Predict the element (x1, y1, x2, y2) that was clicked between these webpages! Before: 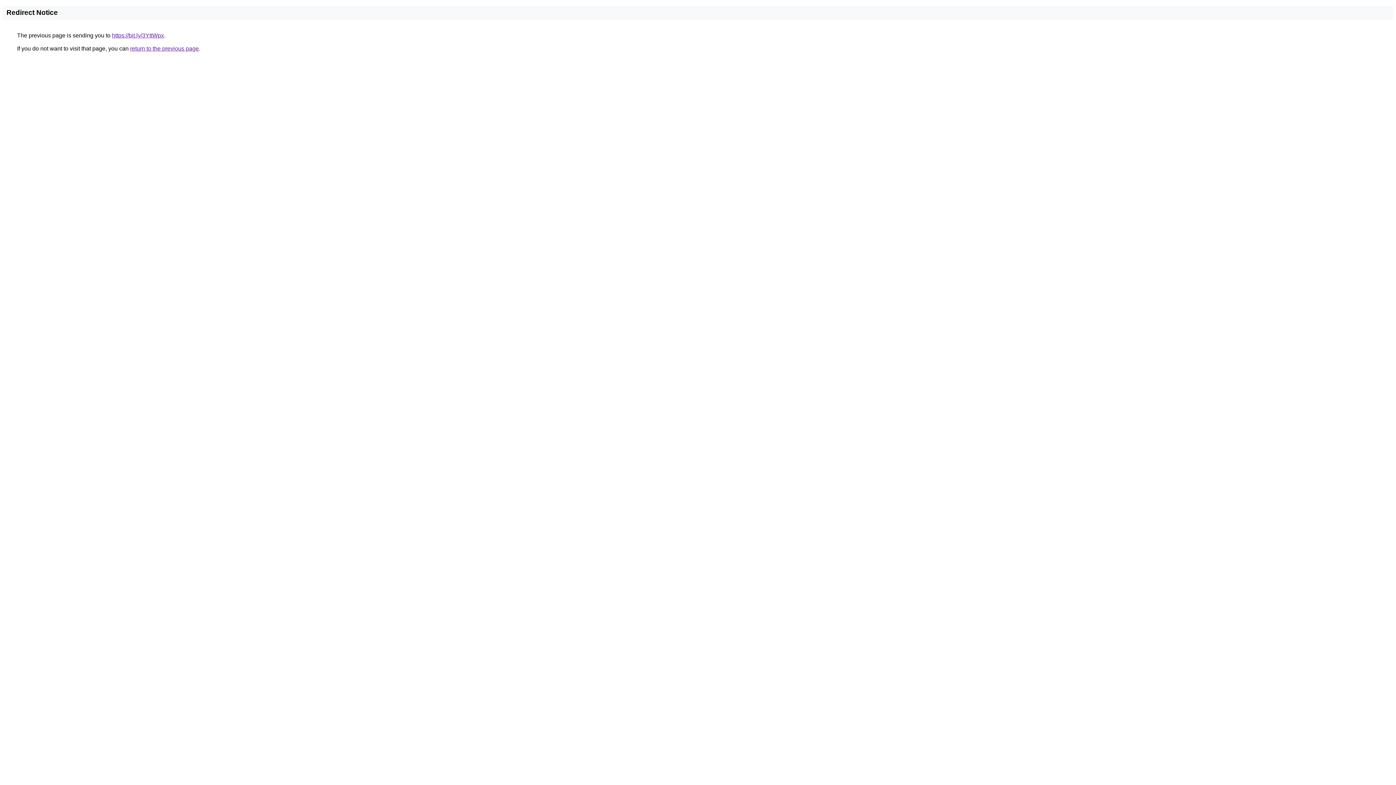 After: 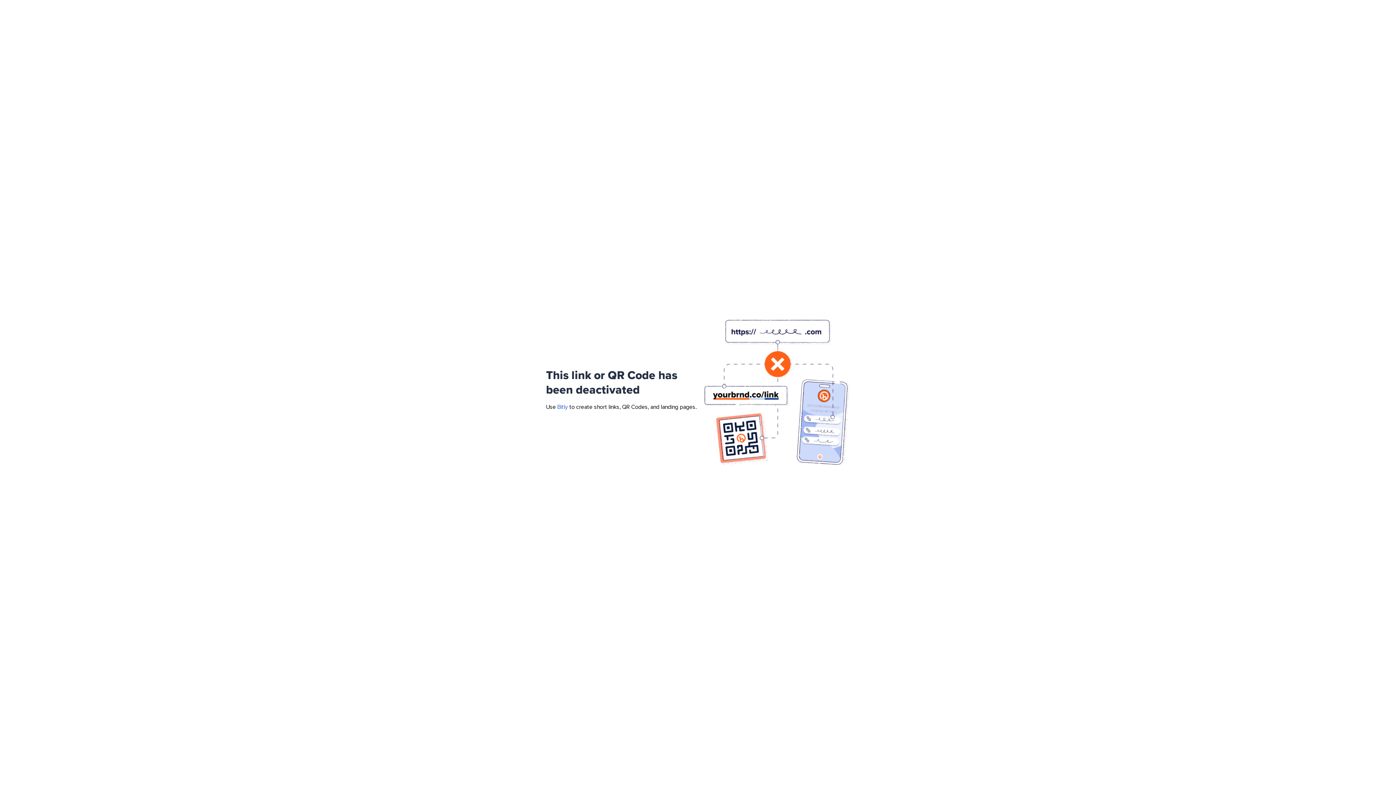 Action: label: https://bit.ly/3YttWpx bbox: (112, 32, 164, 38)